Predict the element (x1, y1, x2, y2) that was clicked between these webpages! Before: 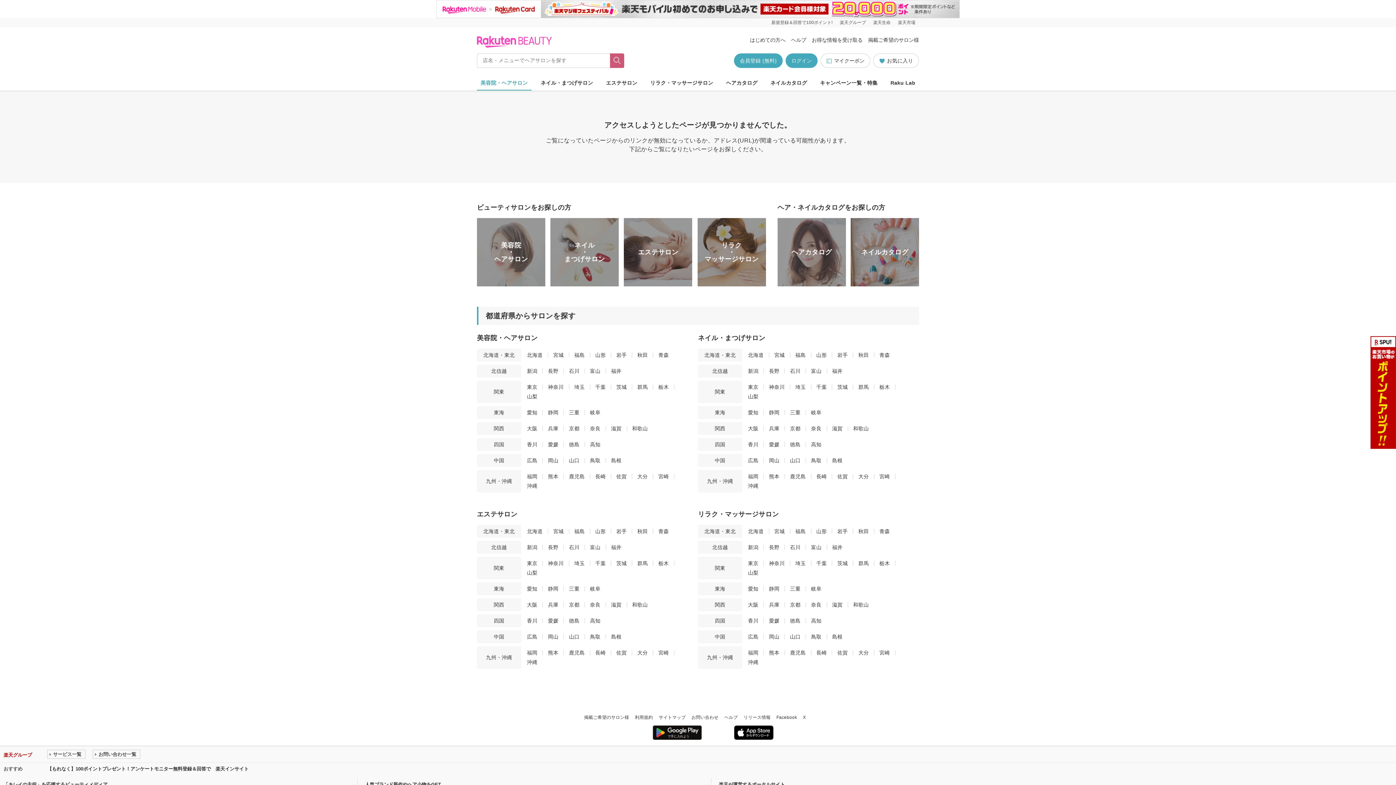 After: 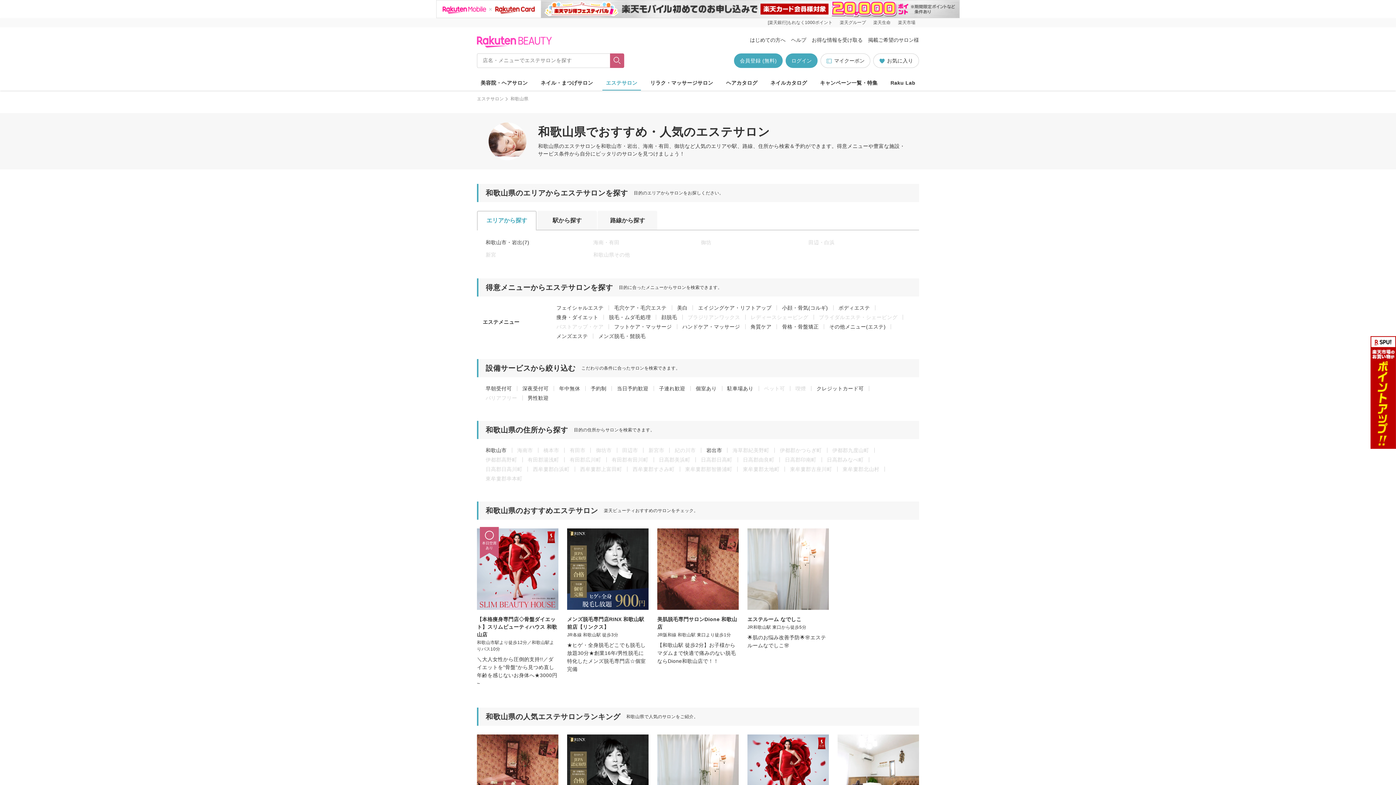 Action: label: 和歌山 bbox: (632, 602, 648, 608)